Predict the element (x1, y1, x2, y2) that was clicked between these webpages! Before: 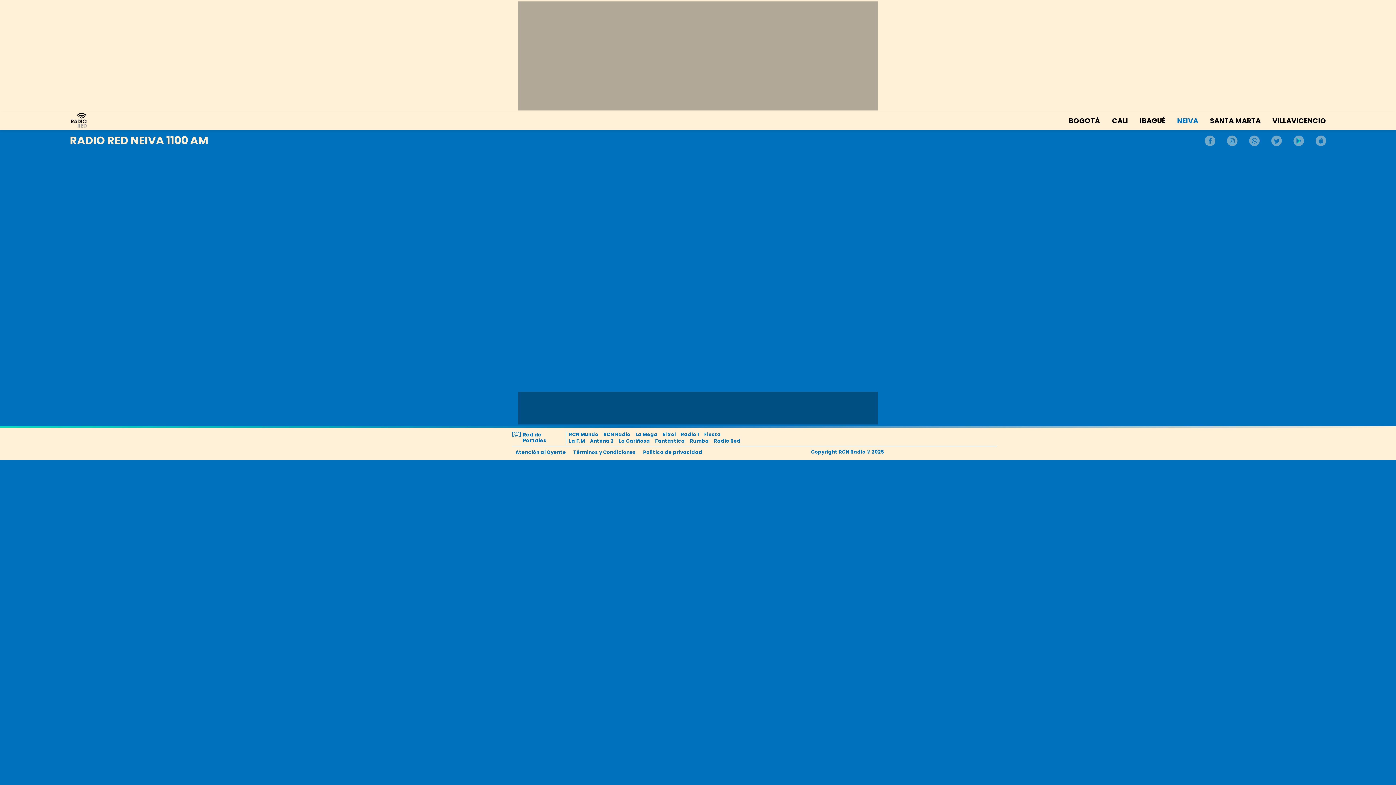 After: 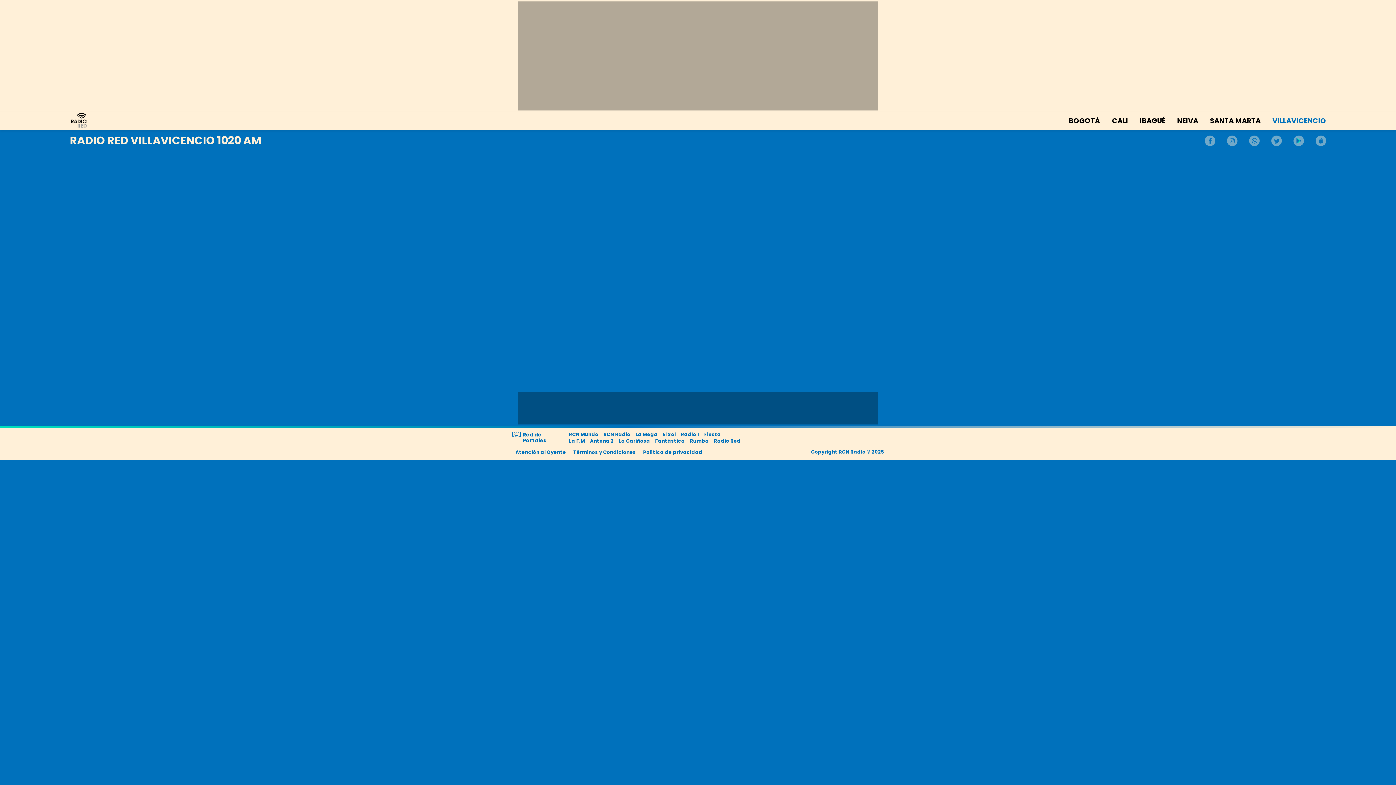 Action: bbox: (1272, 116, 1326, 125) label: VILLAVICENCIO